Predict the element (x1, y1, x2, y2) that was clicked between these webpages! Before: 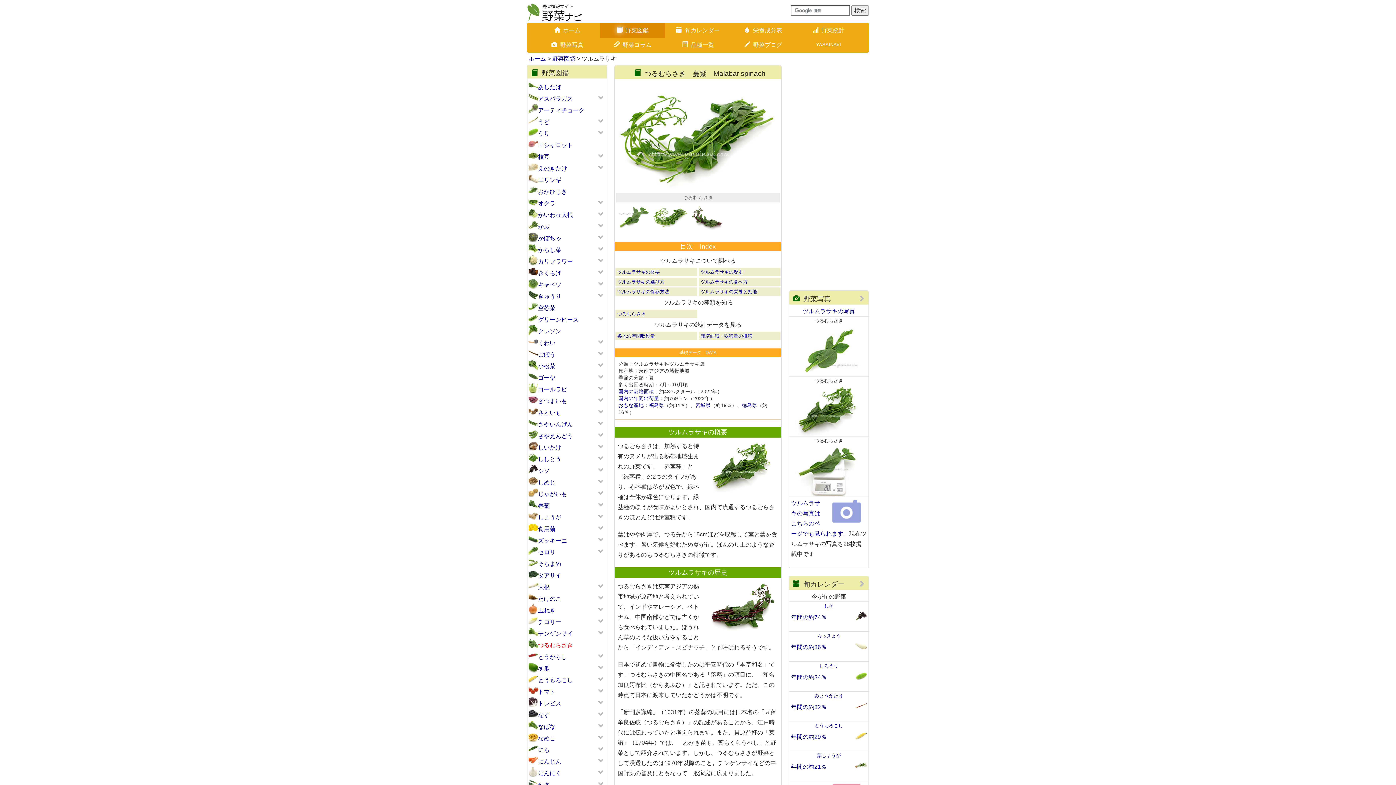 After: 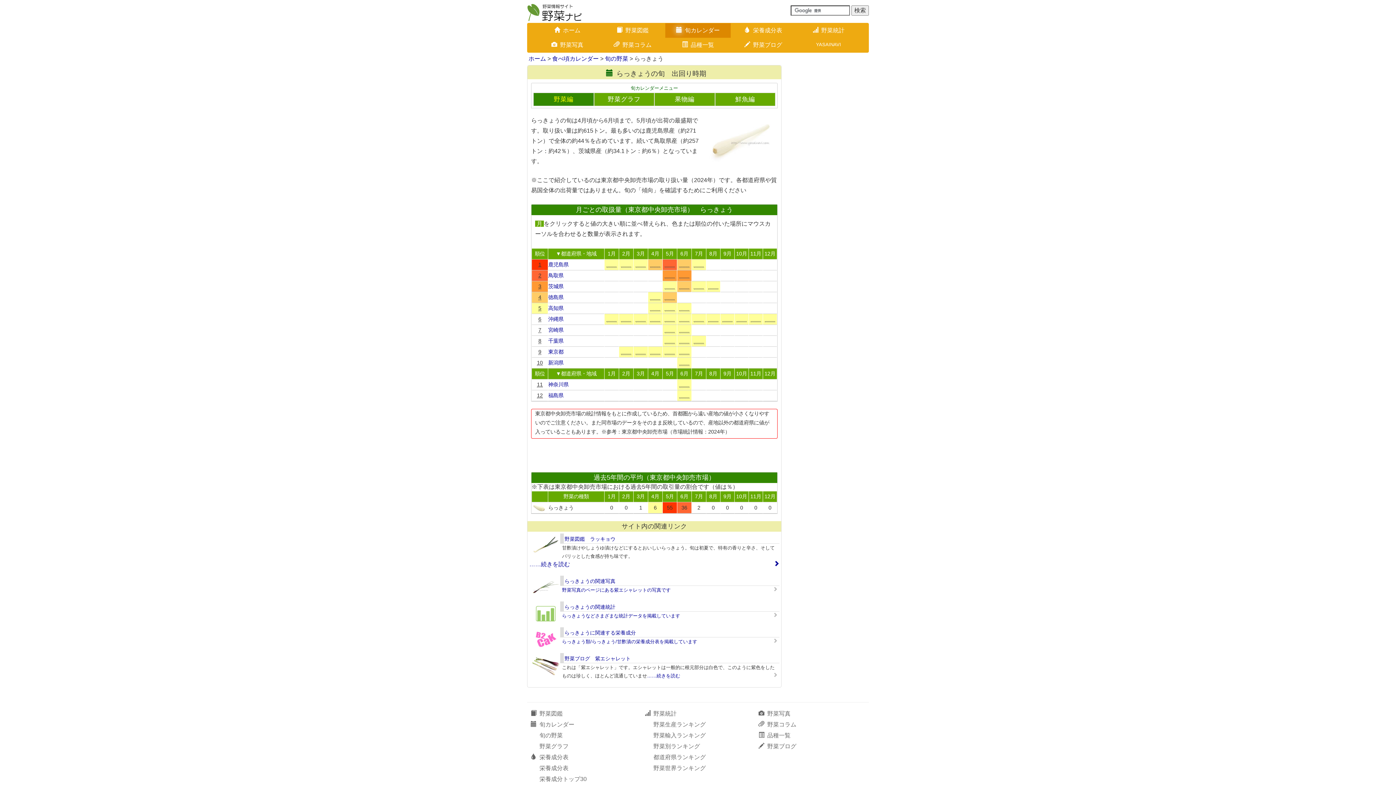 Action: bbox: (791, 644, 826, 650) label: 年間の約36％